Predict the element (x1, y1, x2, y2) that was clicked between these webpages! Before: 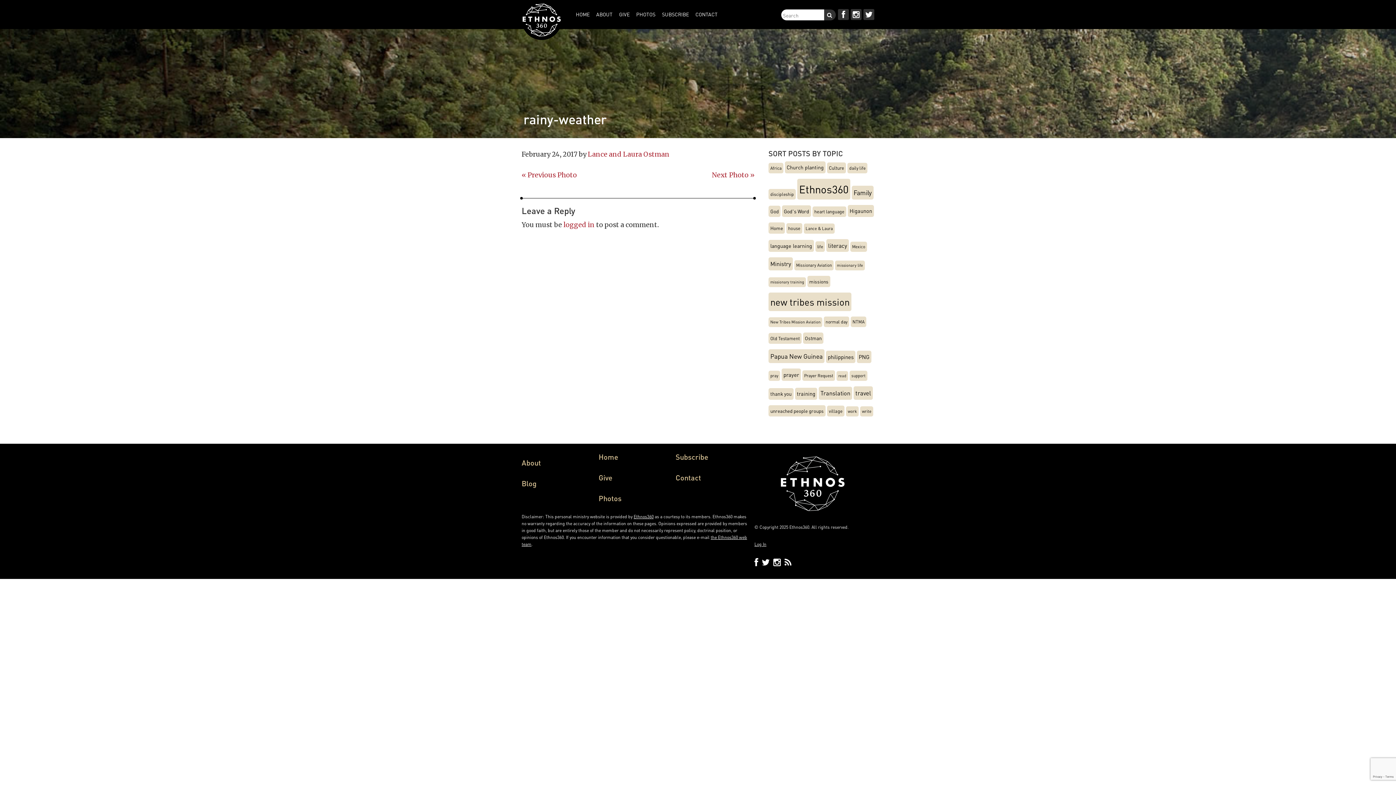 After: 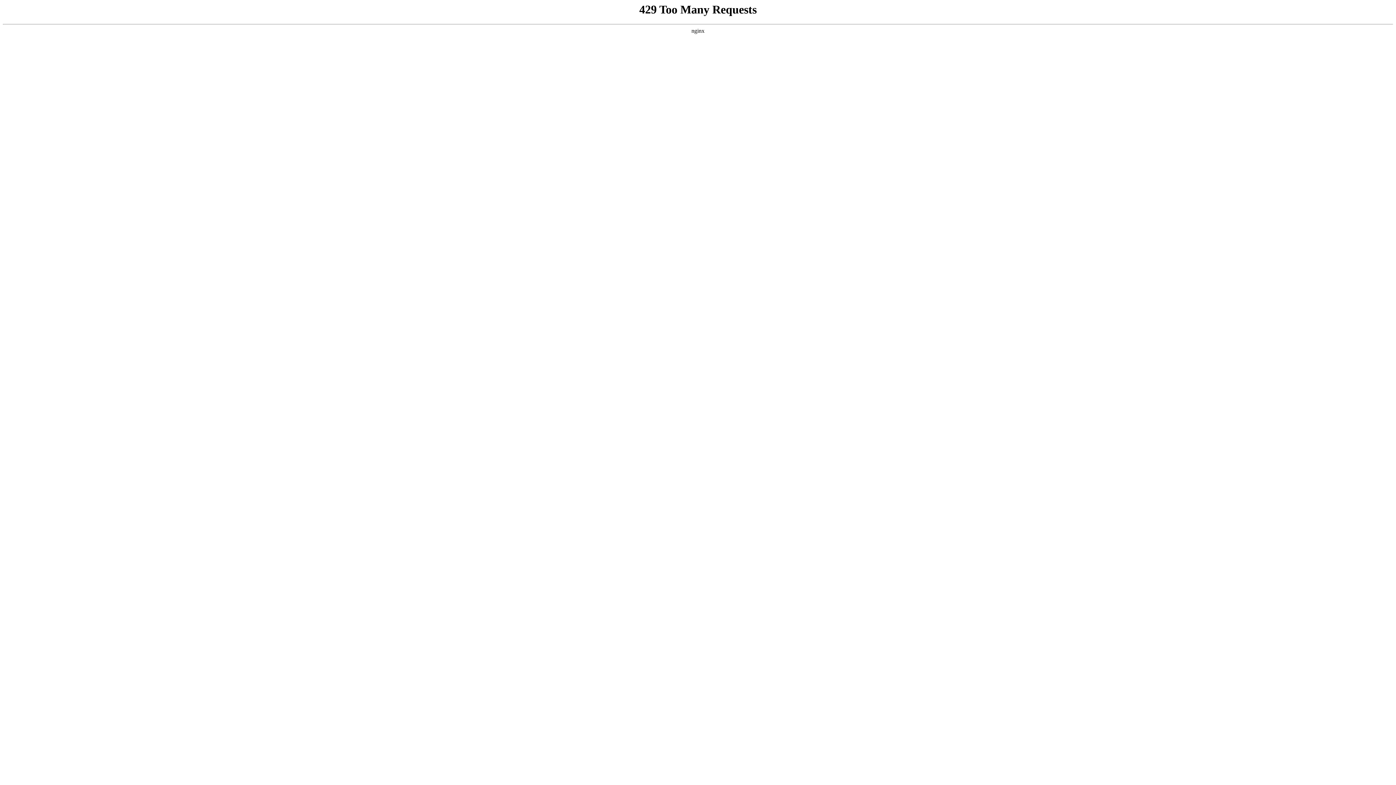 Action: bbox: (521, 478, 536, 488) label: Blog